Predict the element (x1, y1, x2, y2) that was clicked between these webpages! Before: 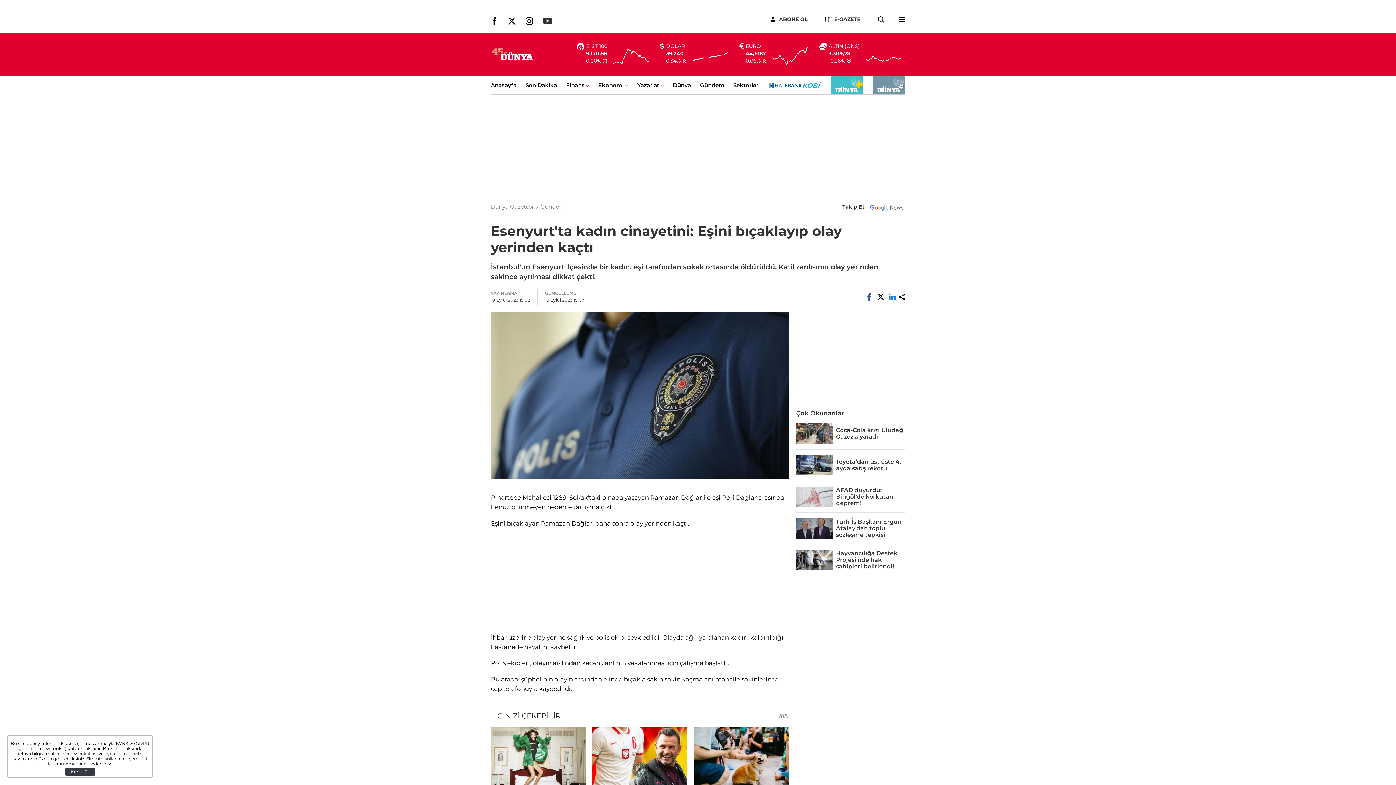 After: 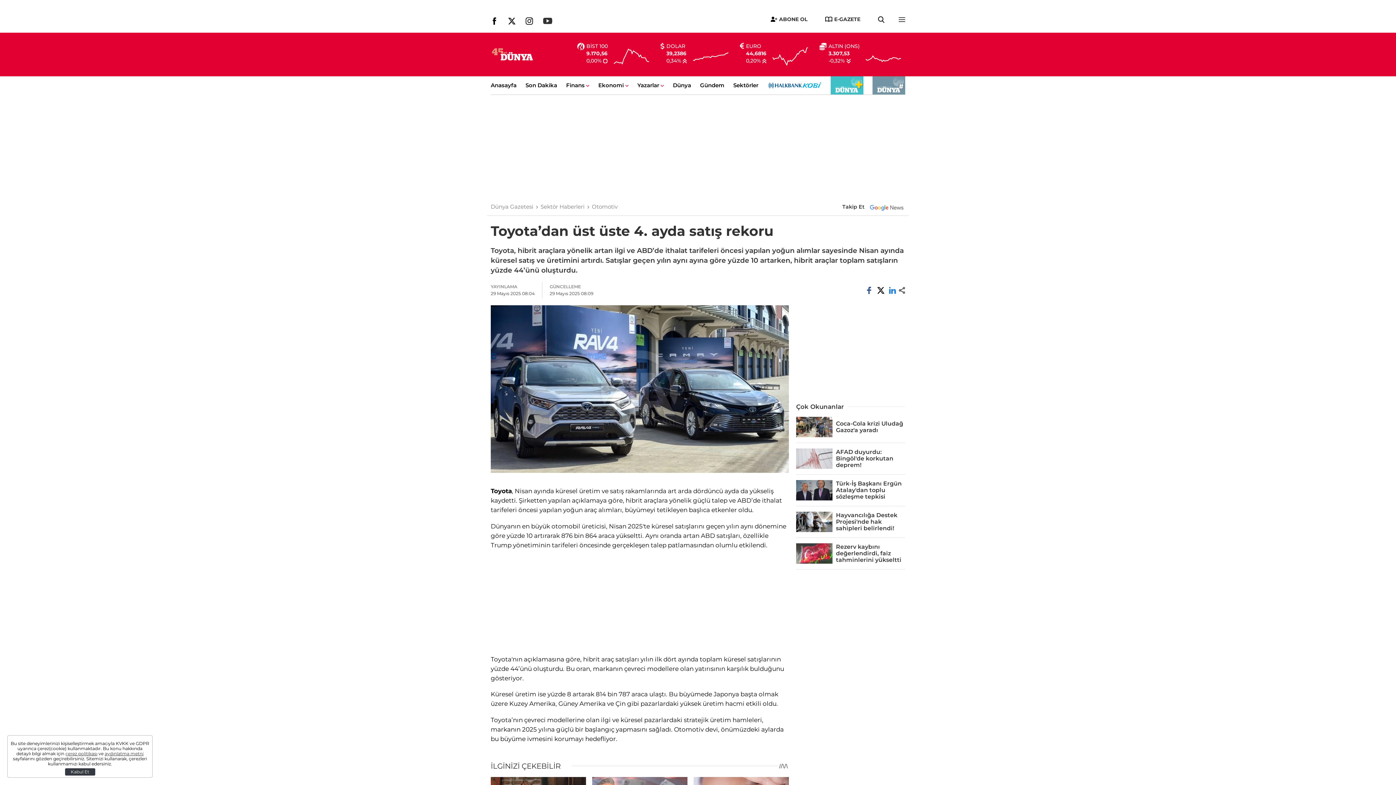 Action: bbox: (796, 455, 905, 481) label: Toyota’dan üst üste 4. ayda satış rekoru